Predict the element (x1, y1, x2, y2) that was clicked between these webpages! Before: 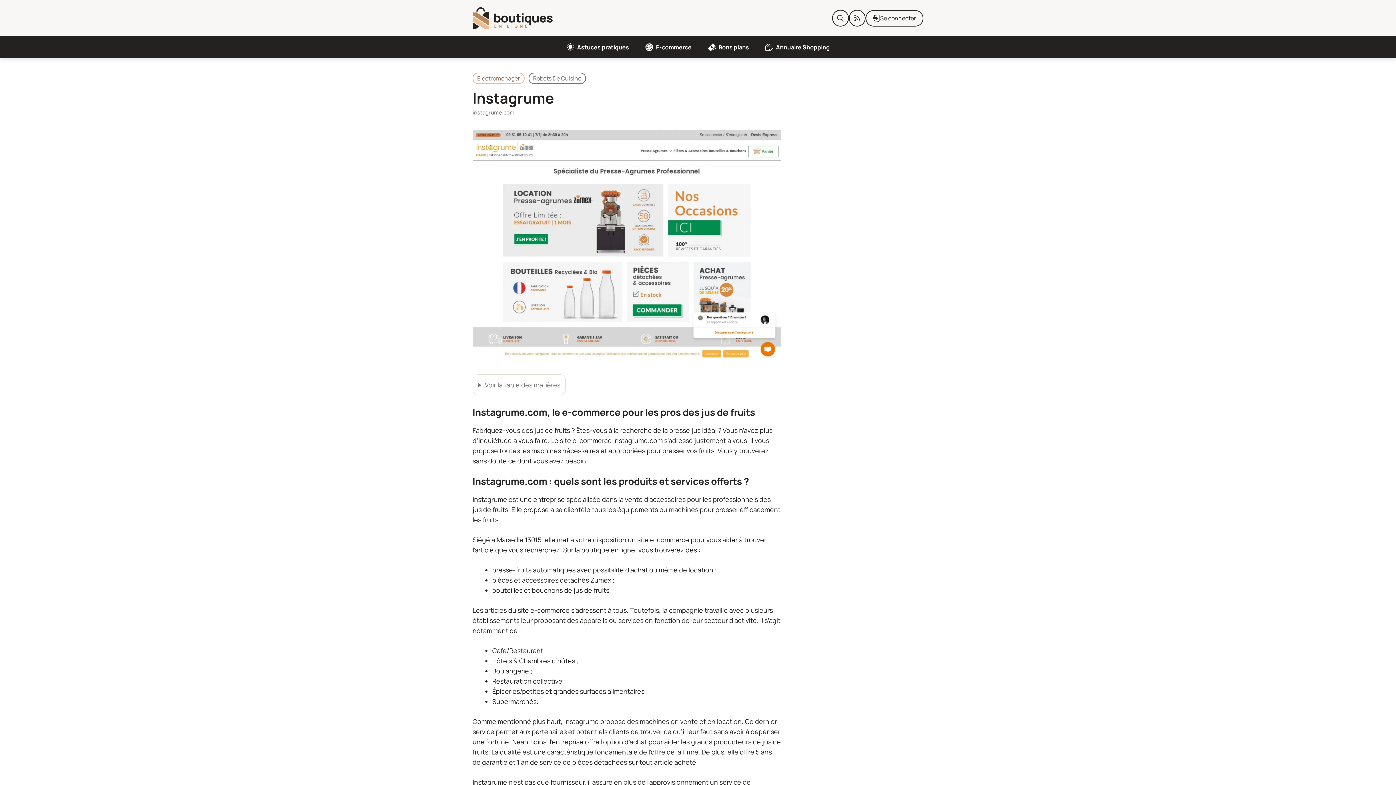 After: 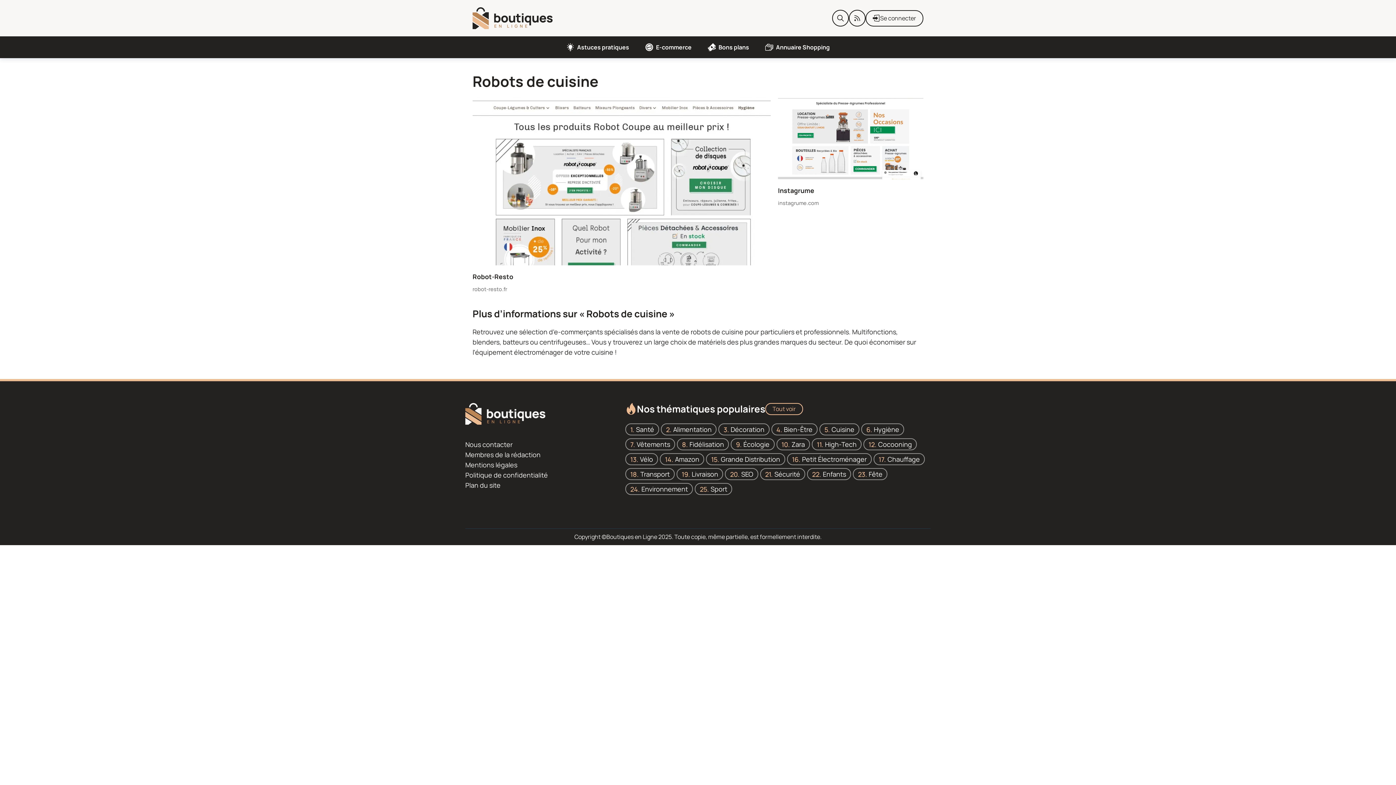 Action: label: Robots De Cuisine bbox: (528, 72, 586, 83)